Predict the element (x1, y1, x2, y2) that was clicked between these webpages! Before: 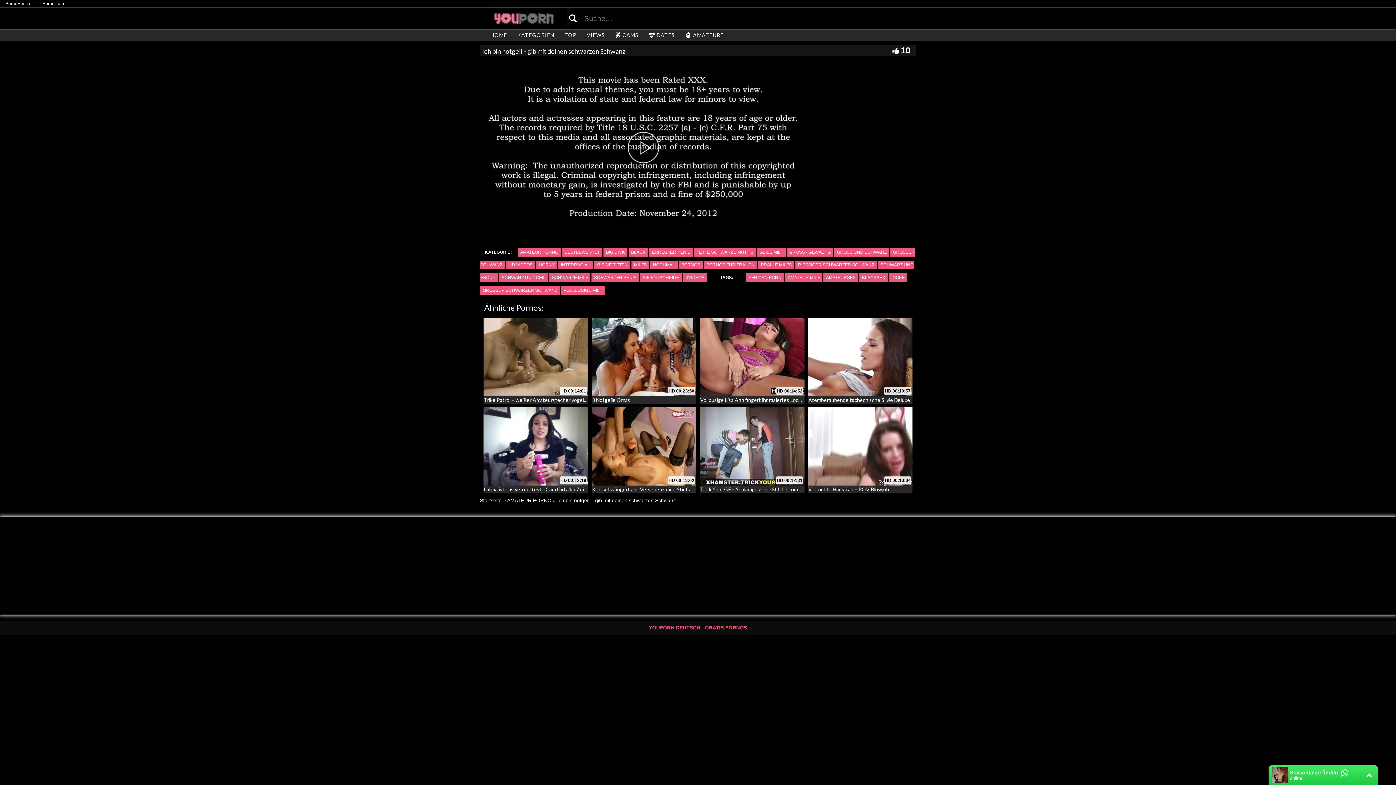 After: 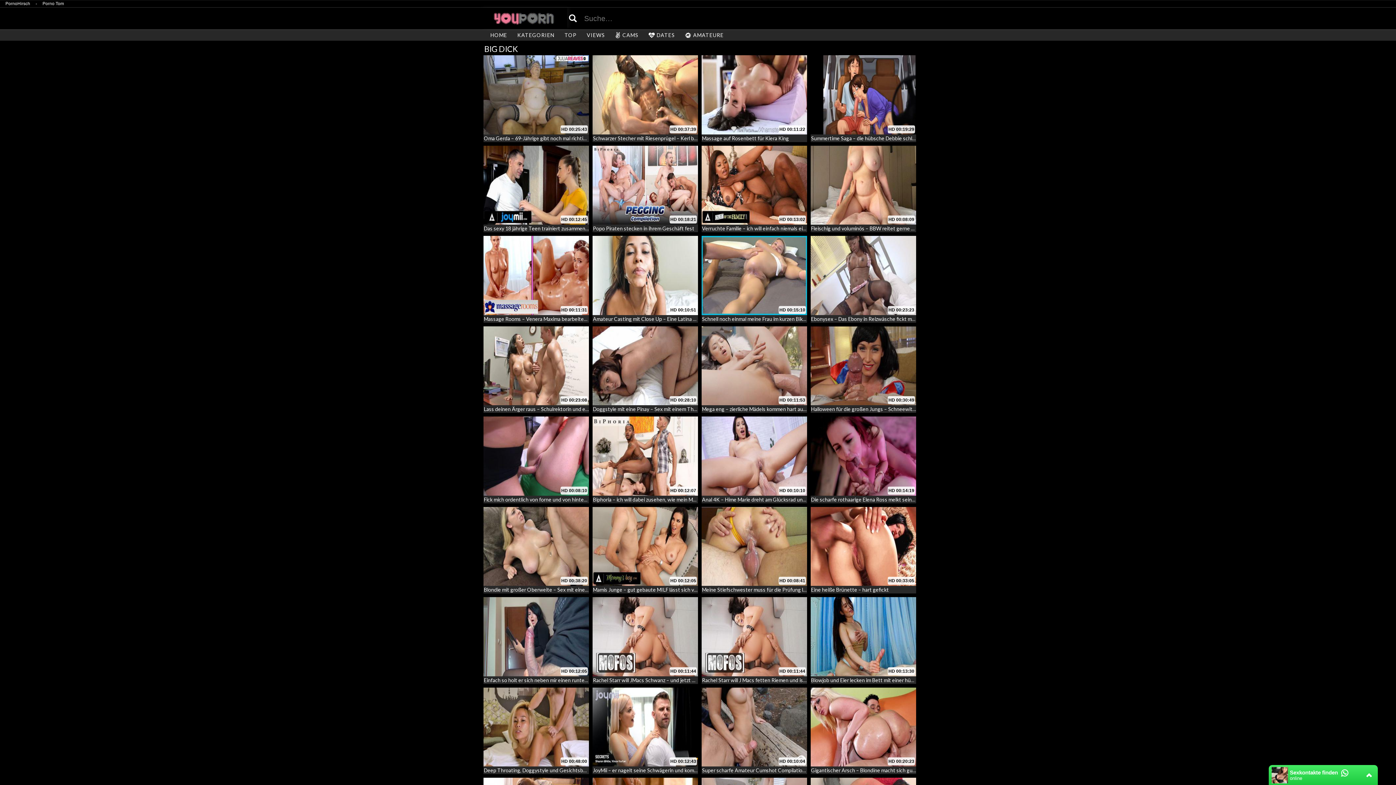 Action: label: BIG DICK bbox: (603, 248, 627, 256)